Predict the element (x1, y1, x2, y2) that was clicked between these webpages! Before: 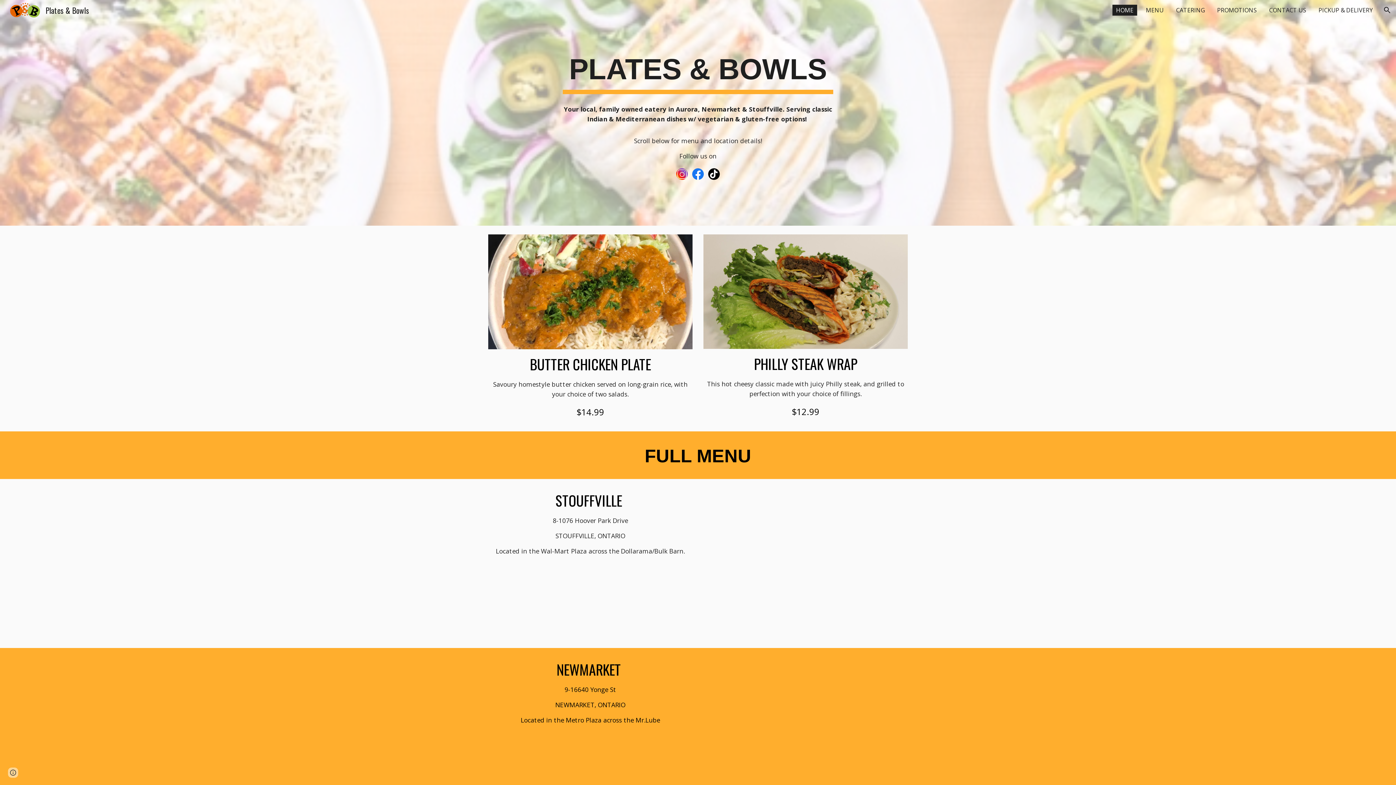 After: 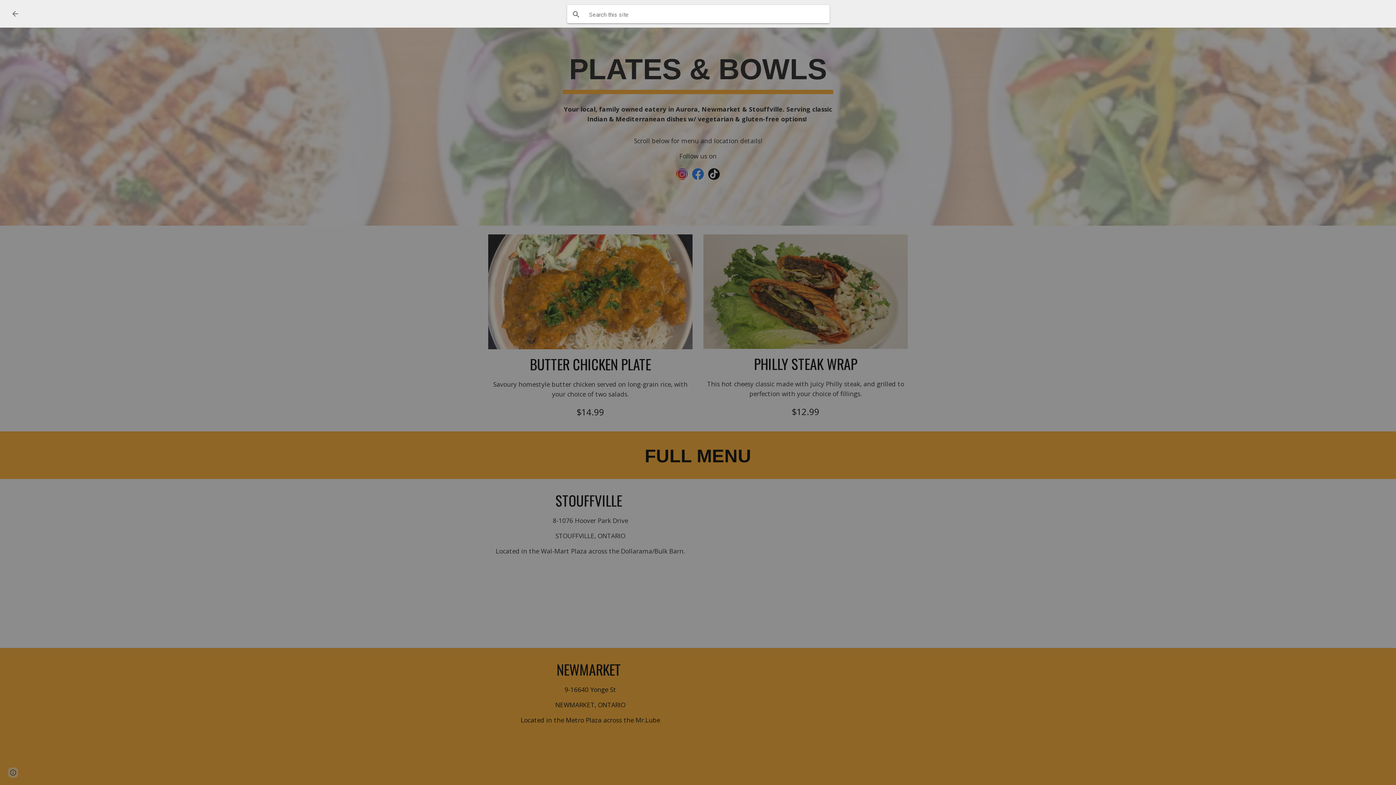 Action: label: Open search bar bbox: (1378, 1, 1396, 18)